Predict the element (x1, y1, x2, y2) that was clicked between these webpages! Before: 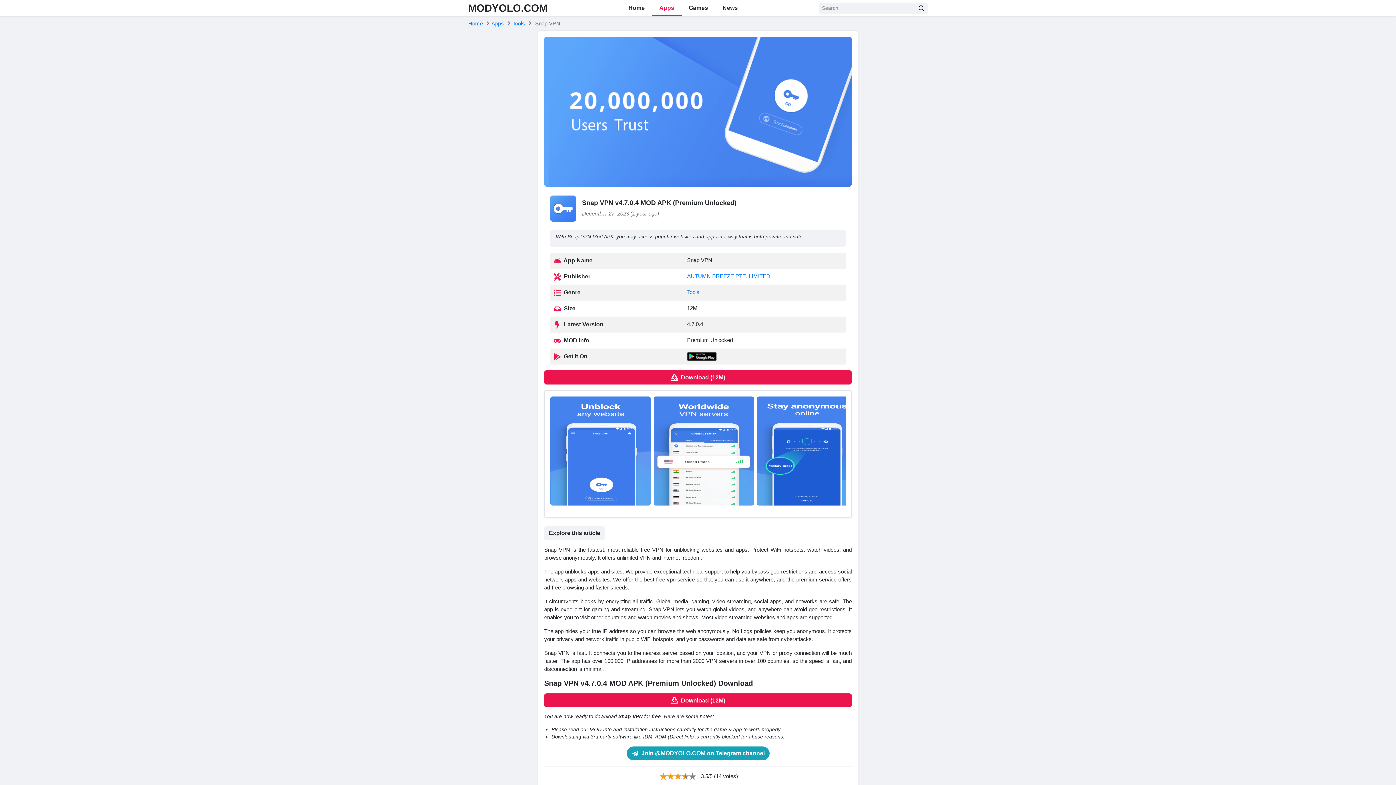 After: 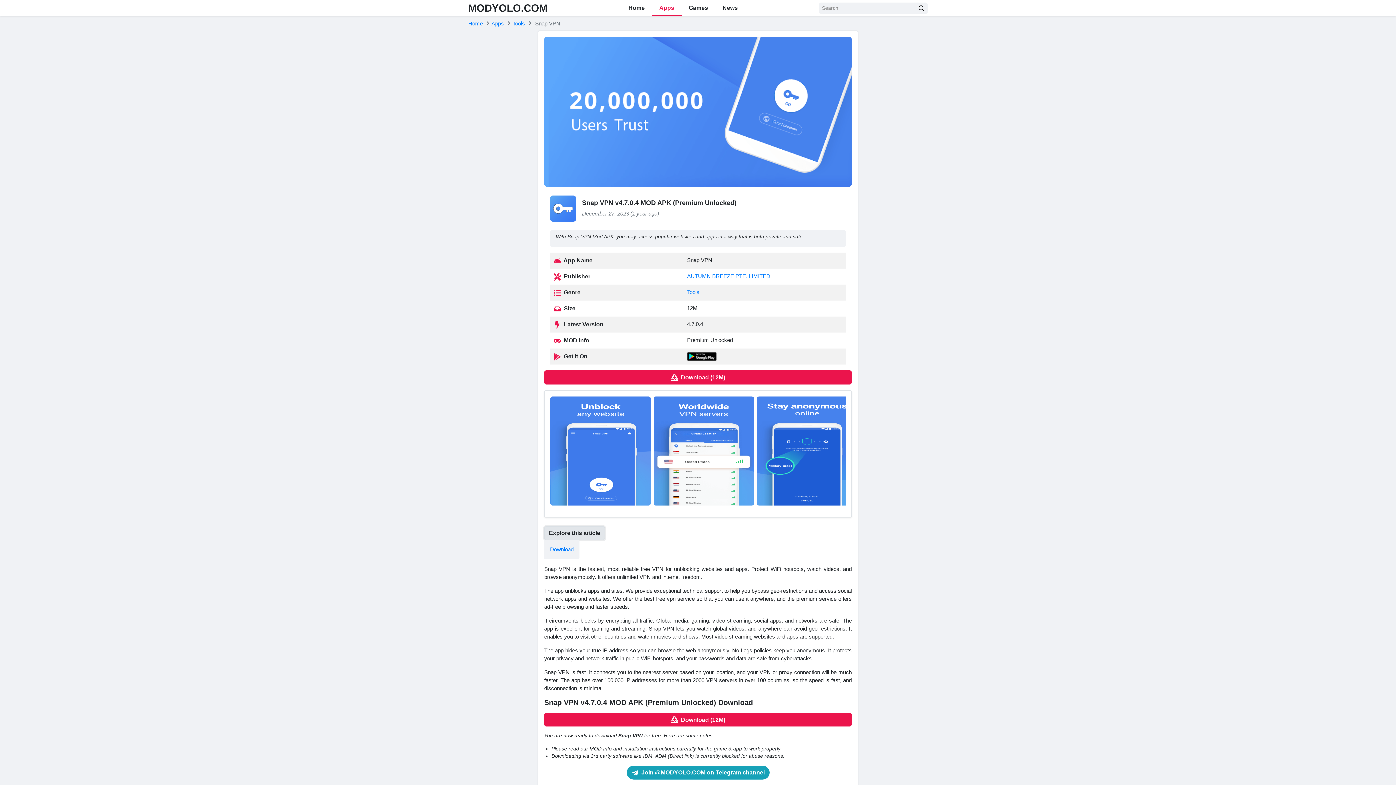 Action: bbox: (544, 526, 605, 540) label: Explore this article